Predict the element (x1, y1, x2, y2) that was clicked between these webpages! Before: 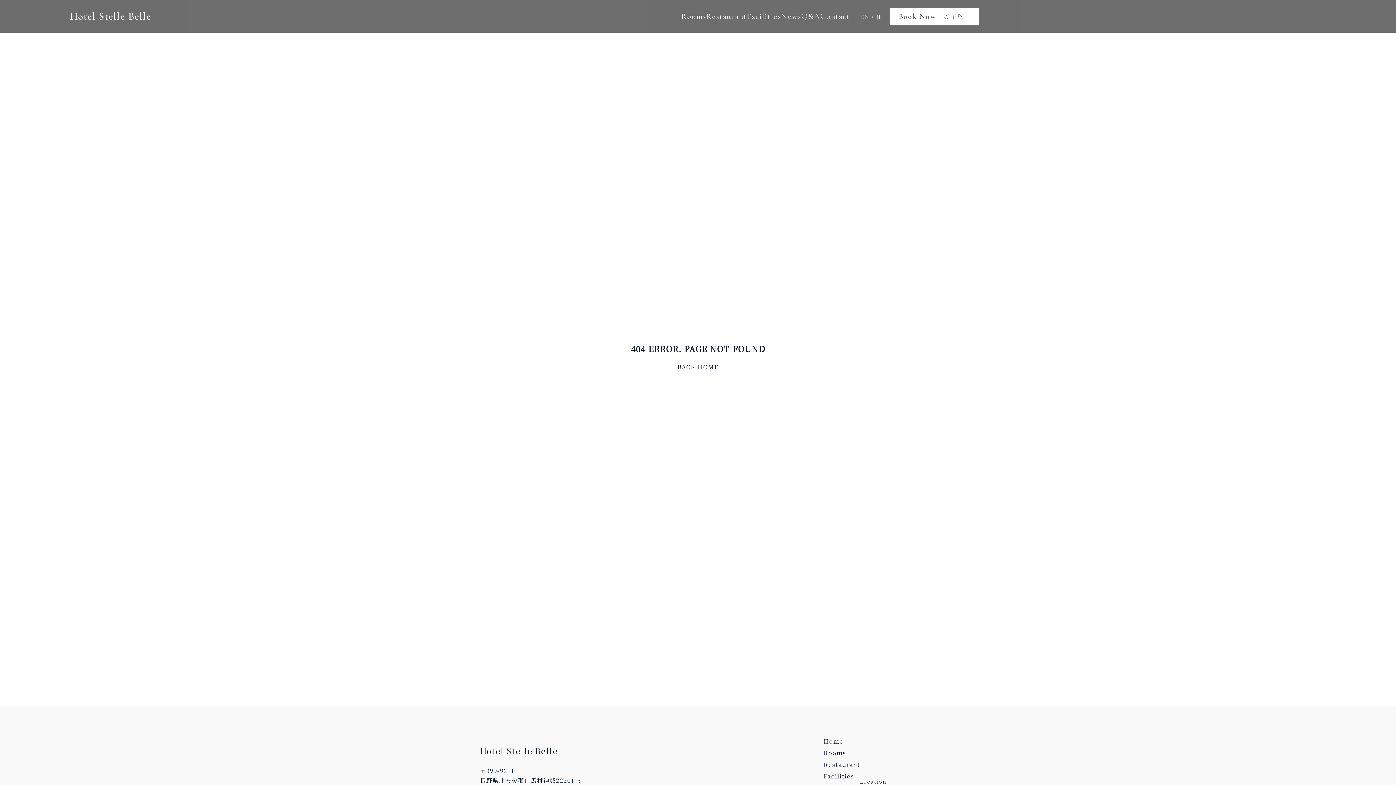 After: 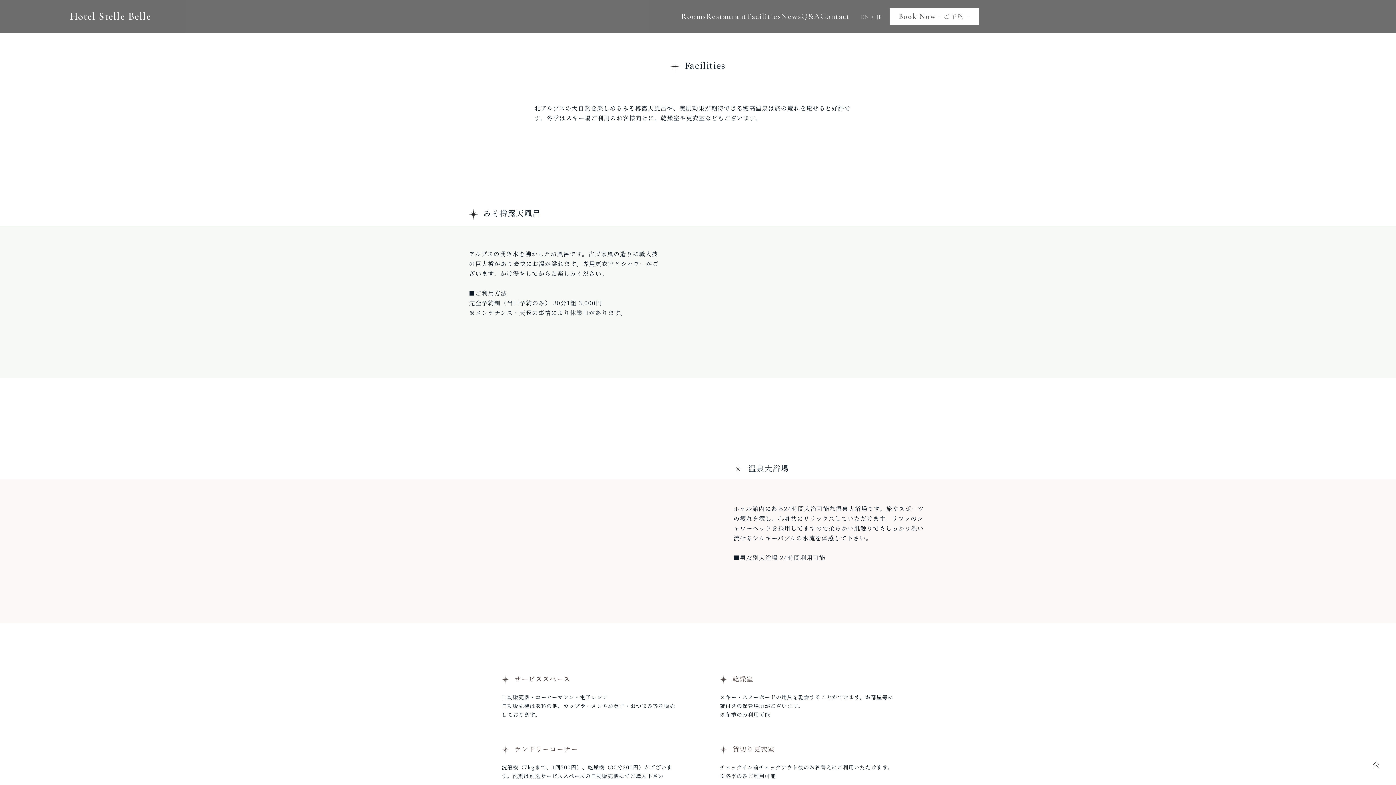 Action: label: Facilities bbox: (746, 11, 781, 21)